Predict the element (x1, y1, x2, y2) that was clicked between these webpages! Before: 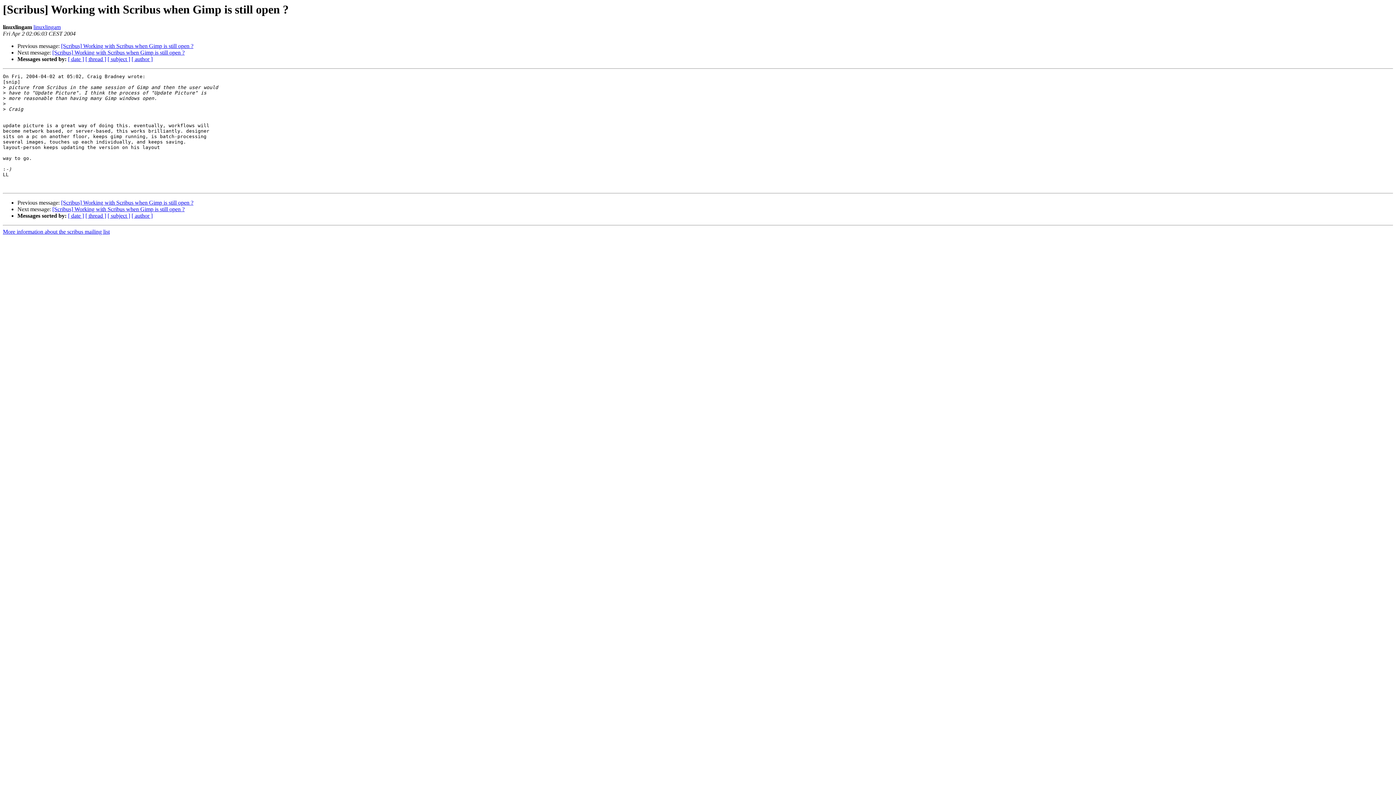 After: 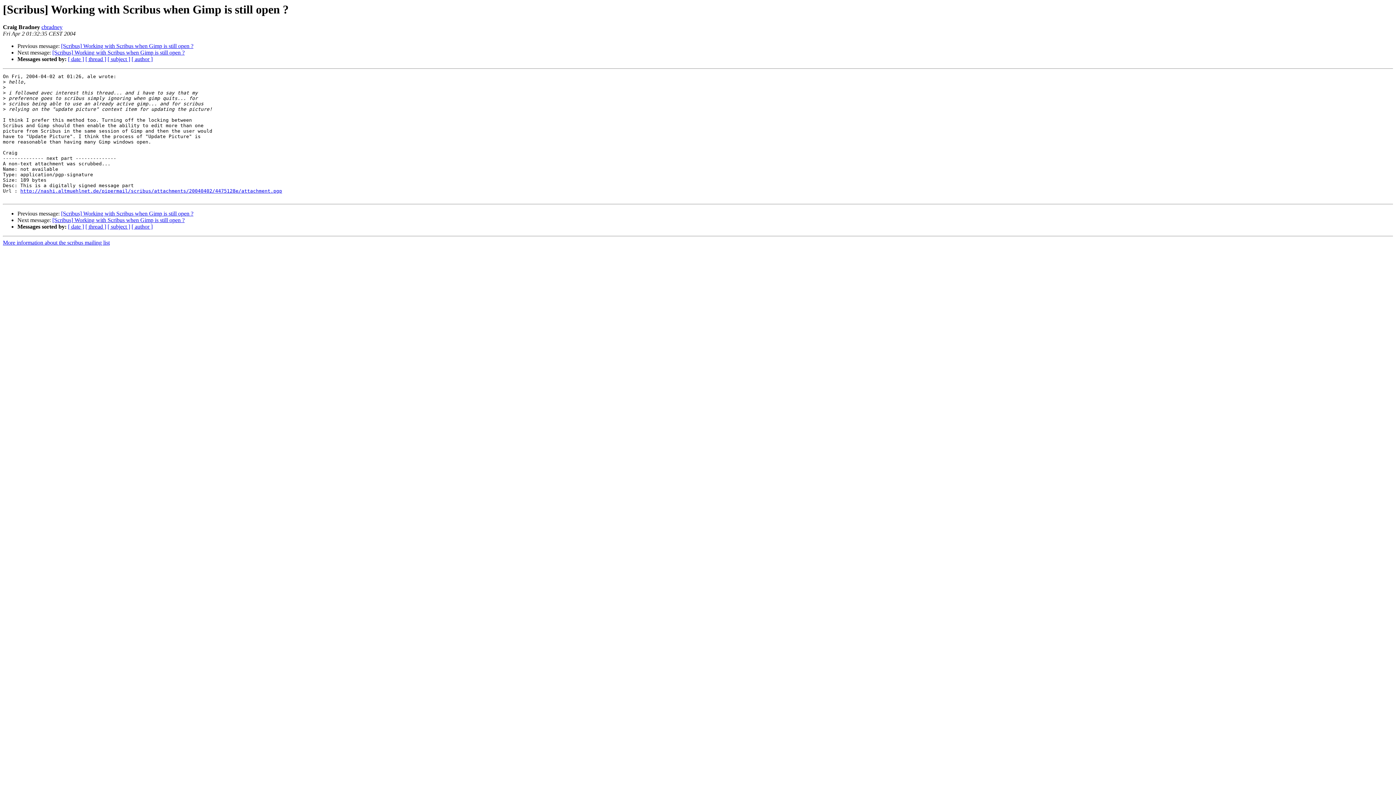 Action: label: [Scribus] Working with Scribus when Gimp is still open ? bbox: (61, 199, 193, 205)